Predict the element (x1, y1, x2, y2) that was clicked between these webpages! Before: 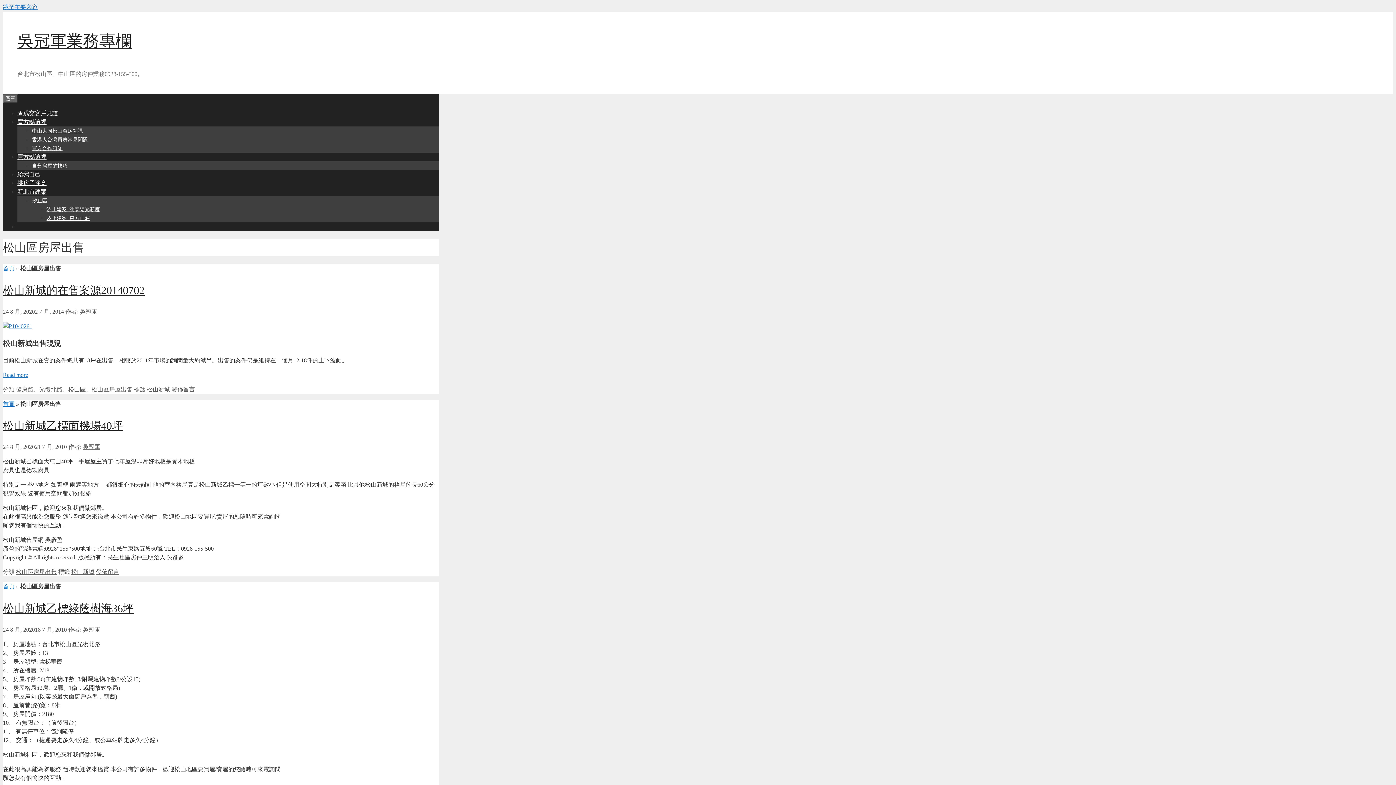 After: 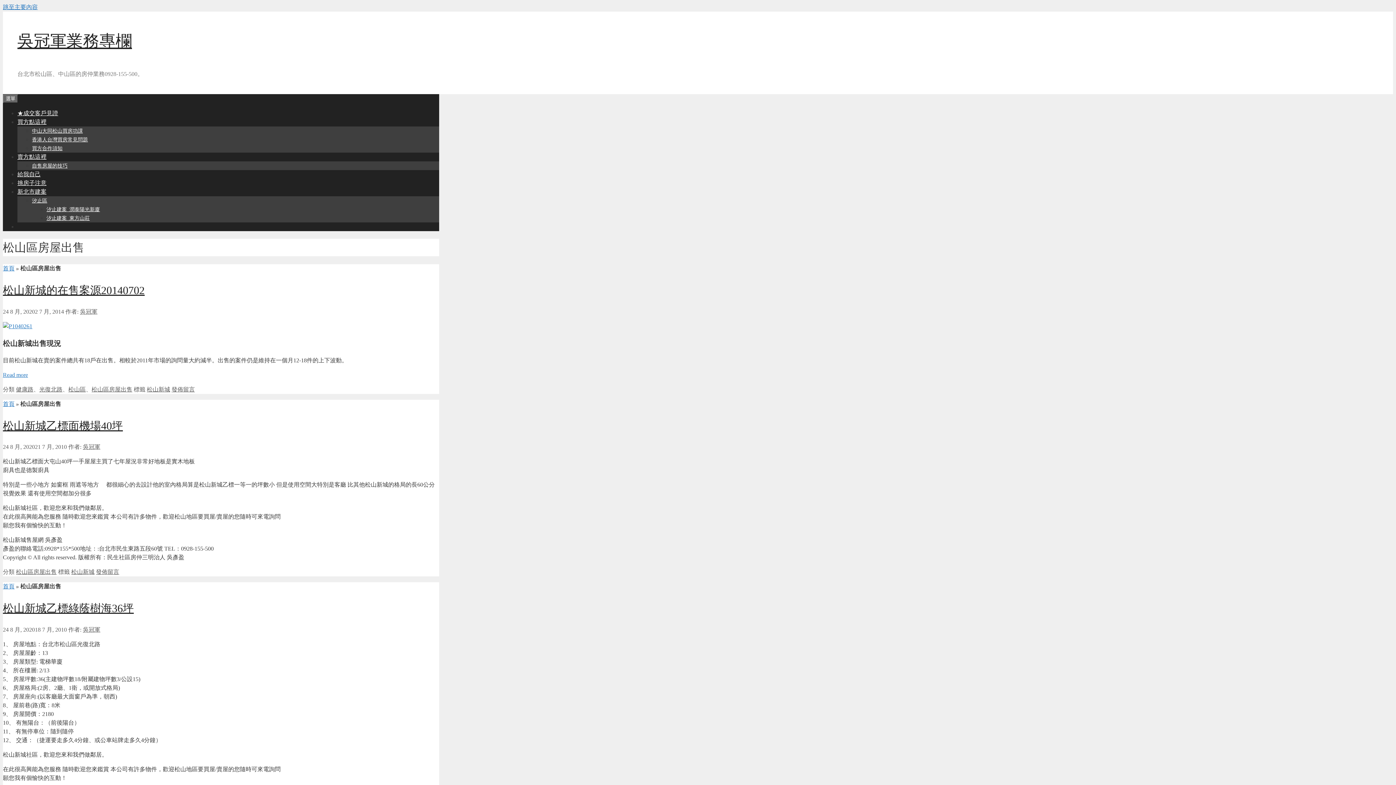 Action: label: 松山區房屋出售 bbox: (16, 569, 56, 575)